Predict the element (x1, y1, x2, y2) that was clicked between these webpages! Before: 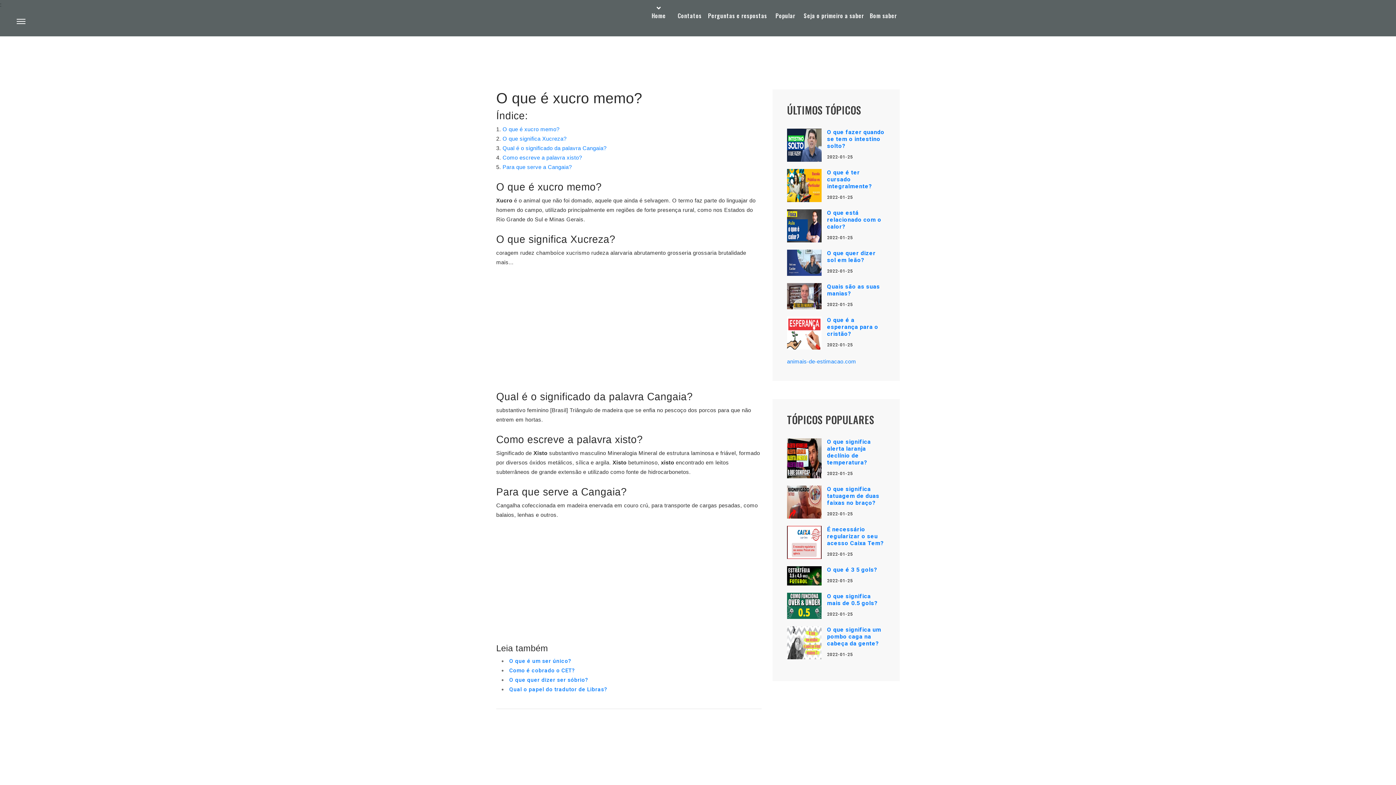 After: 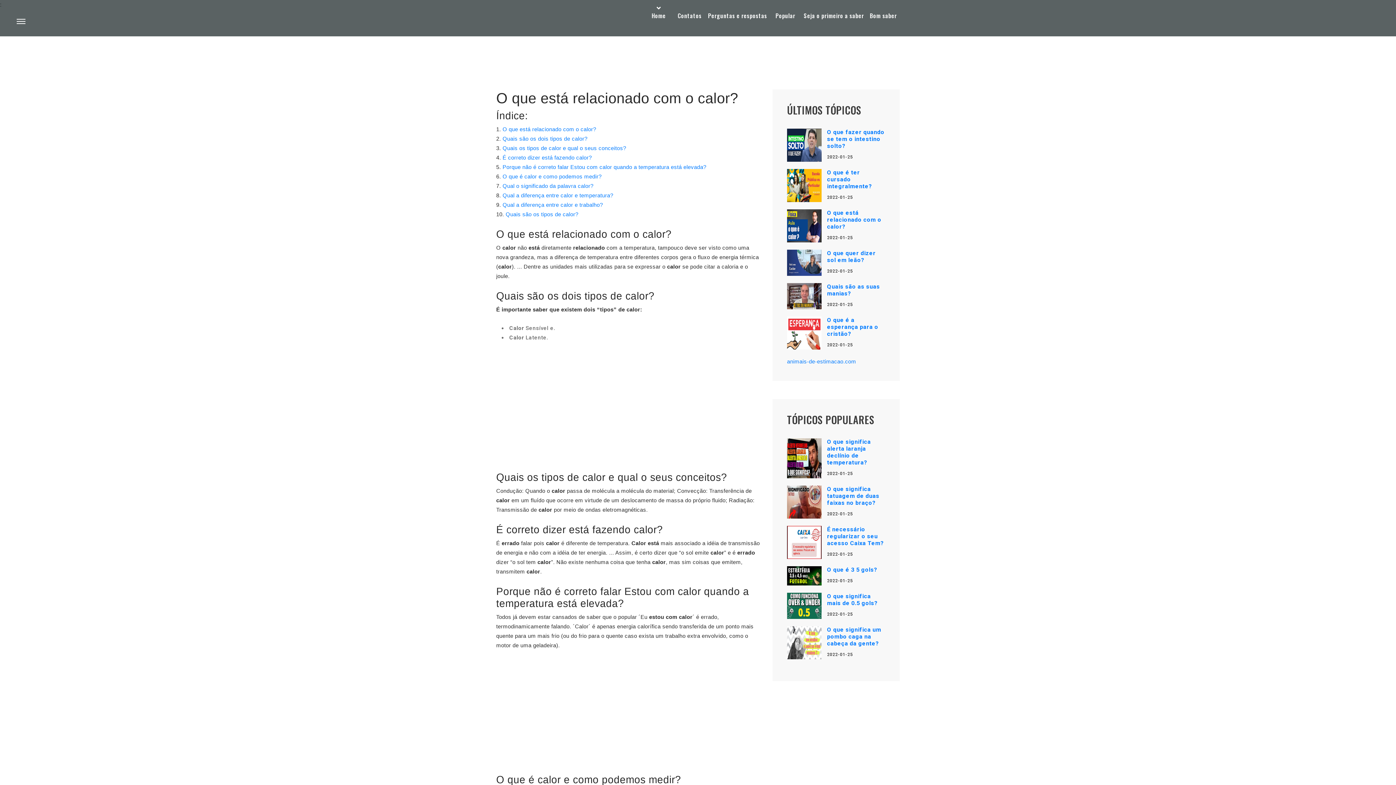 Action: label: O que está relacionado com o calor? bbox: (827, 209, 881, 230)